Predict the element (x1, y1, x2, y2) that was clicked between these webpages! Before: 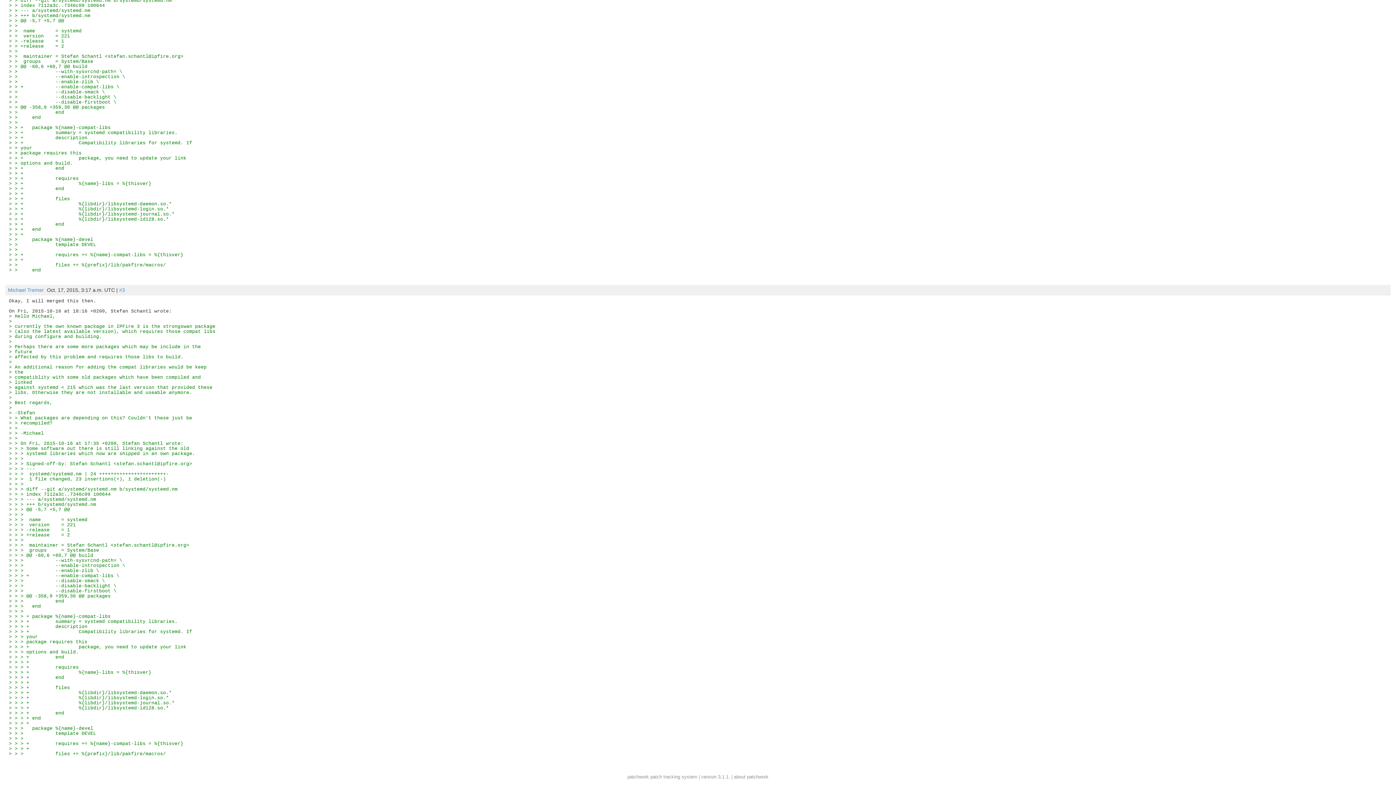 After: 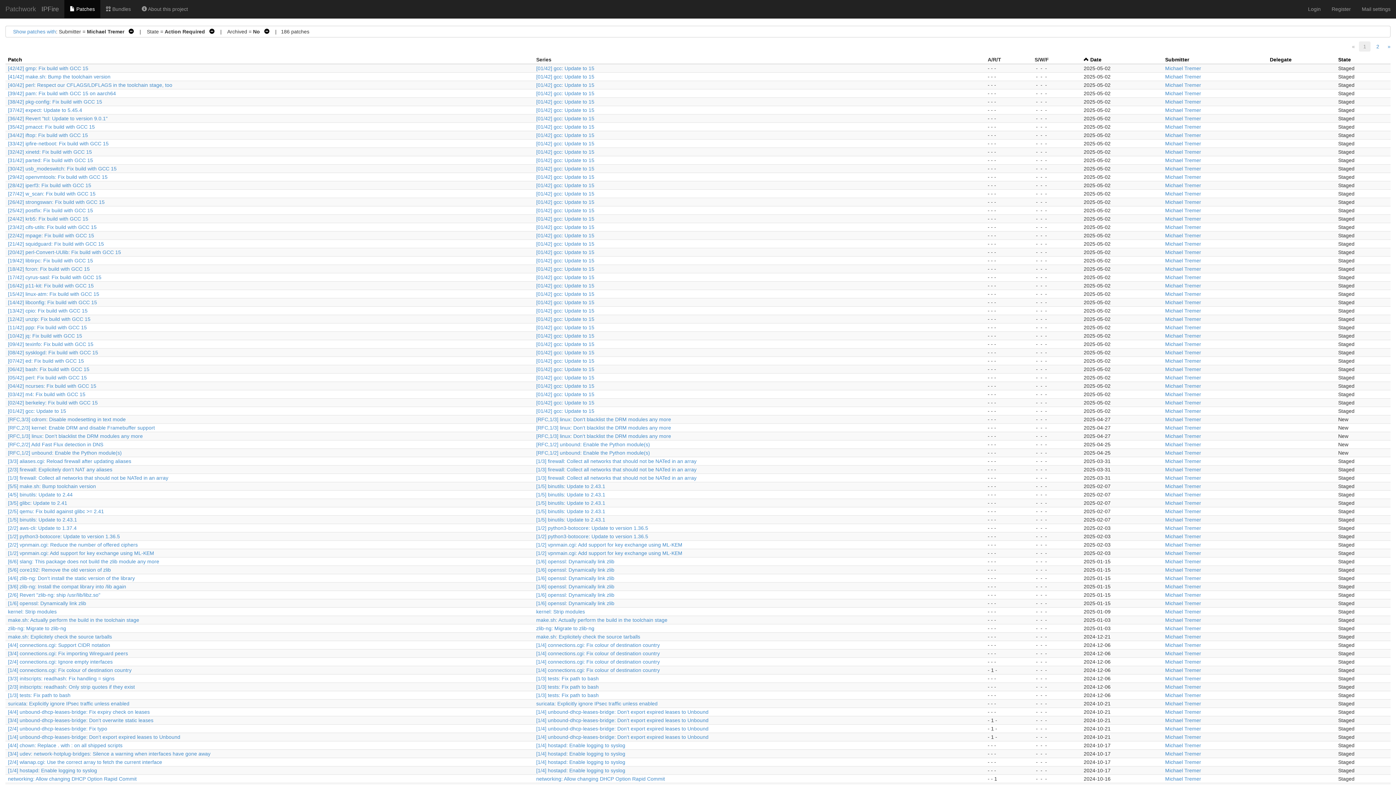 Action: bbox: (8, 286, 44, 293) label: Michael Tremer